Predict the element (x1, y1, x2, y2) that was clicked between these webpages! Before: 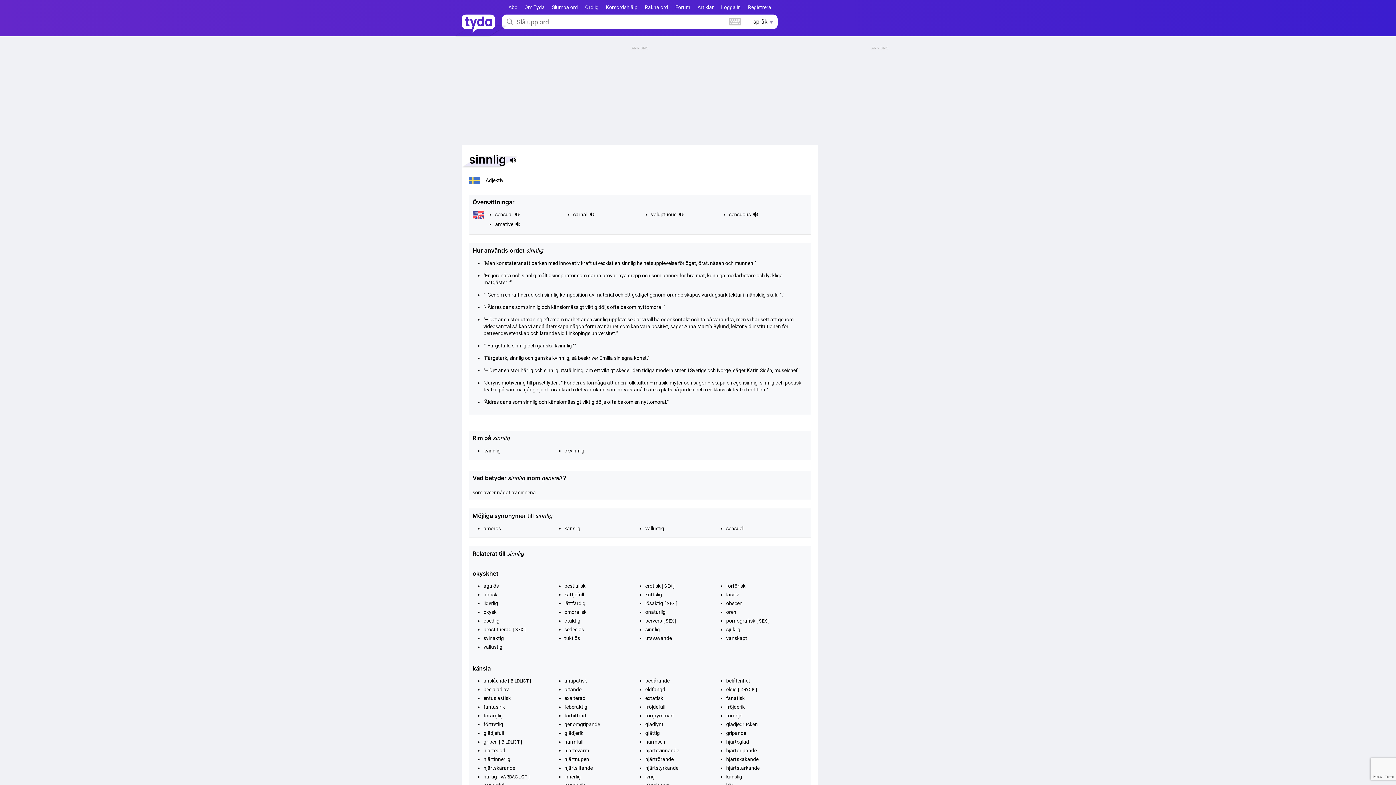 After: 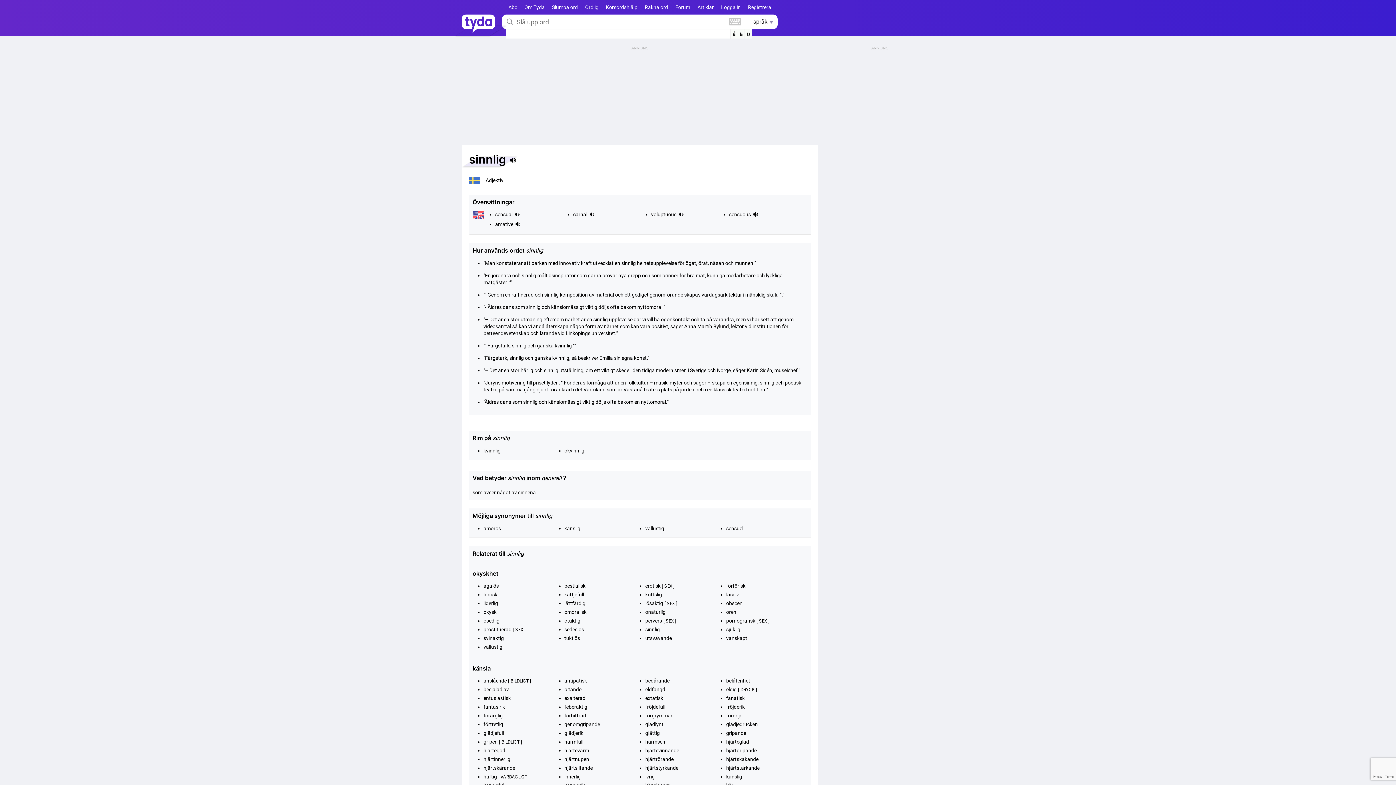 Action: bbox: (729, 18, 741, 26)